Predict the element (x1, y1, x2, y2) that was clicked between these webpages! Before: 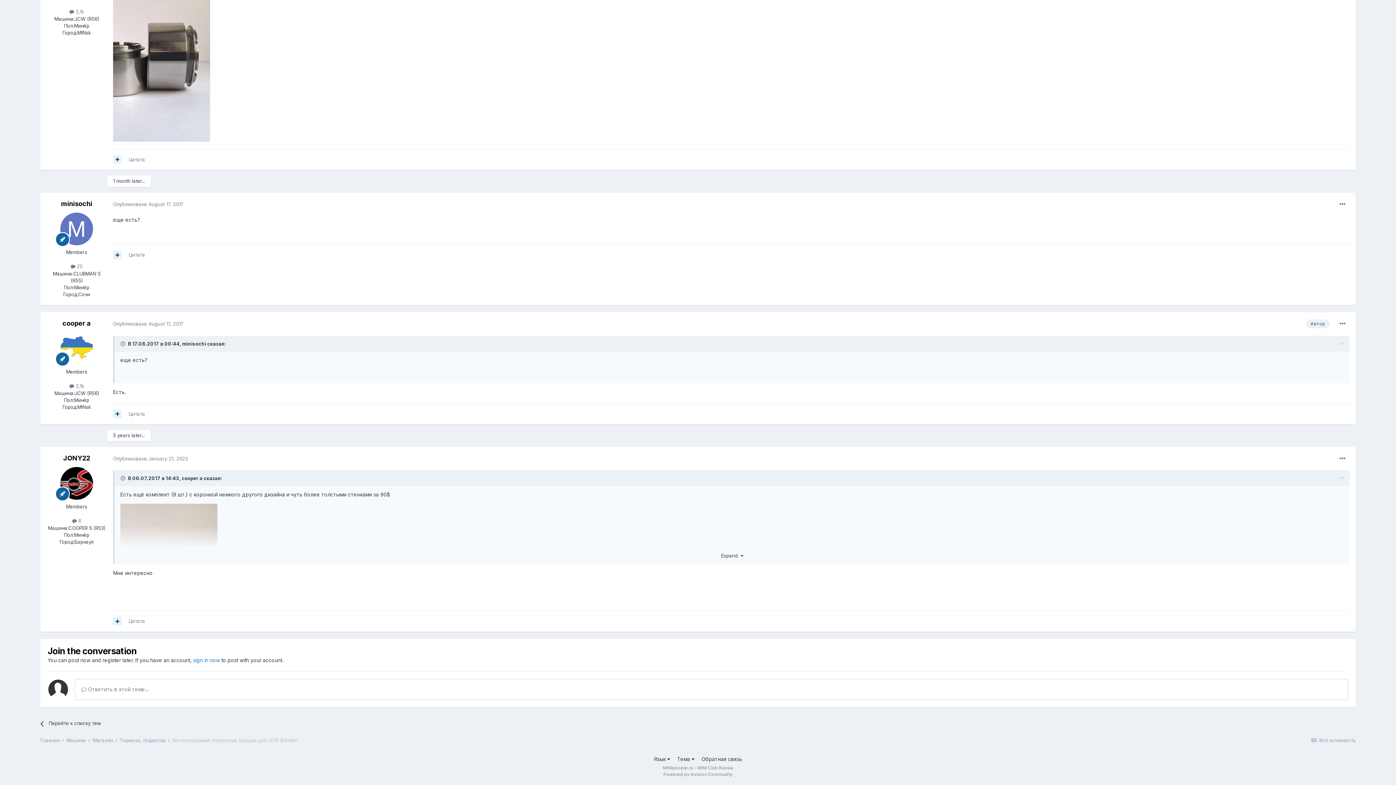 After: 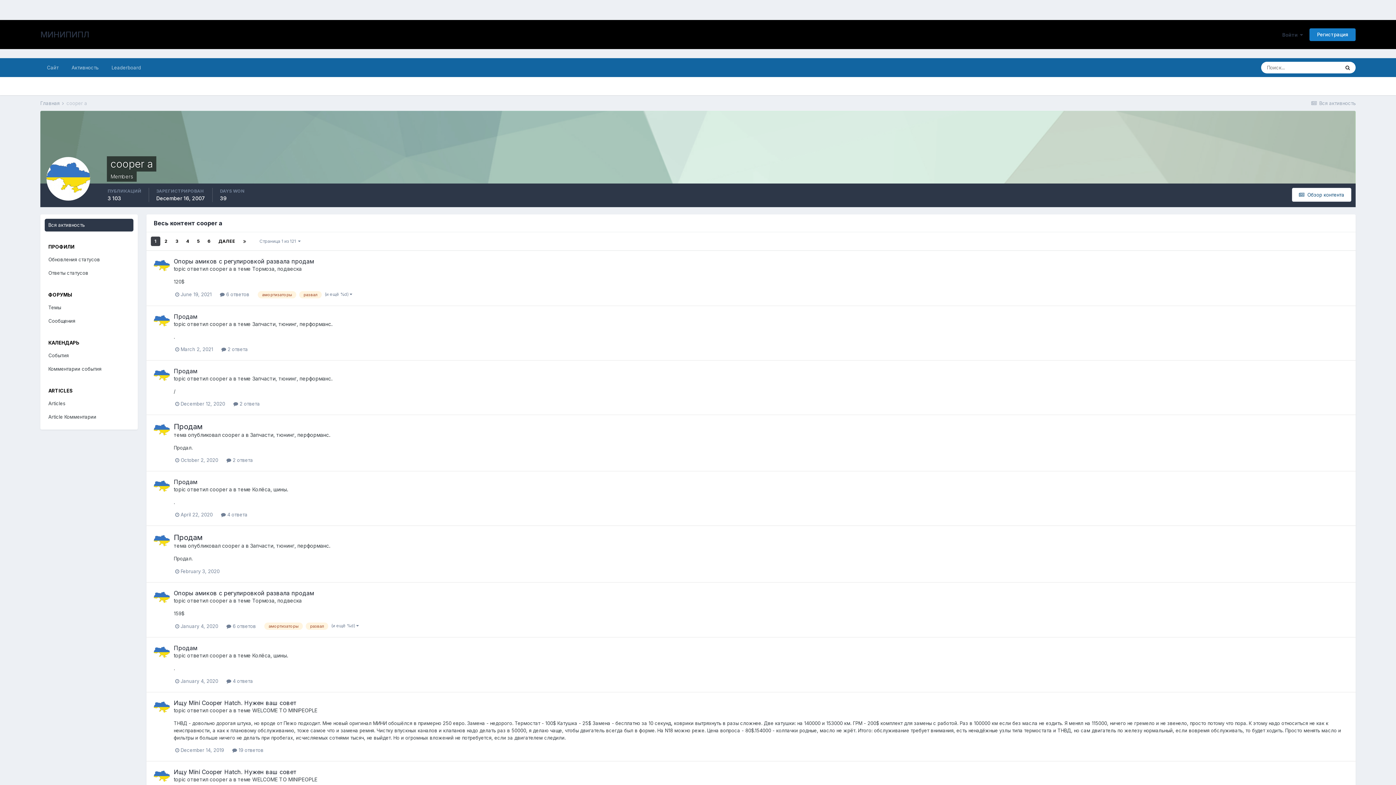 Action: bbox: (69, 8, 84, 14) label:  3,1k